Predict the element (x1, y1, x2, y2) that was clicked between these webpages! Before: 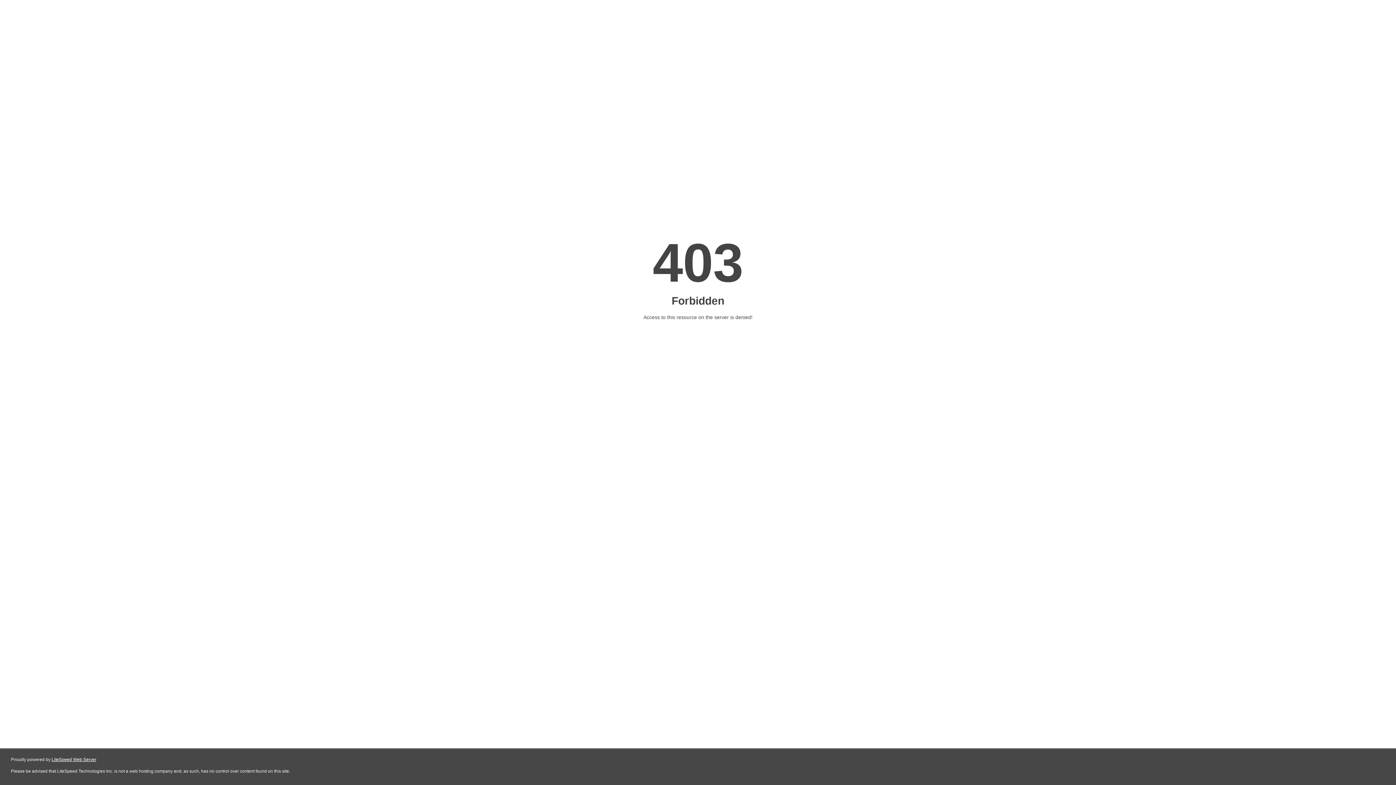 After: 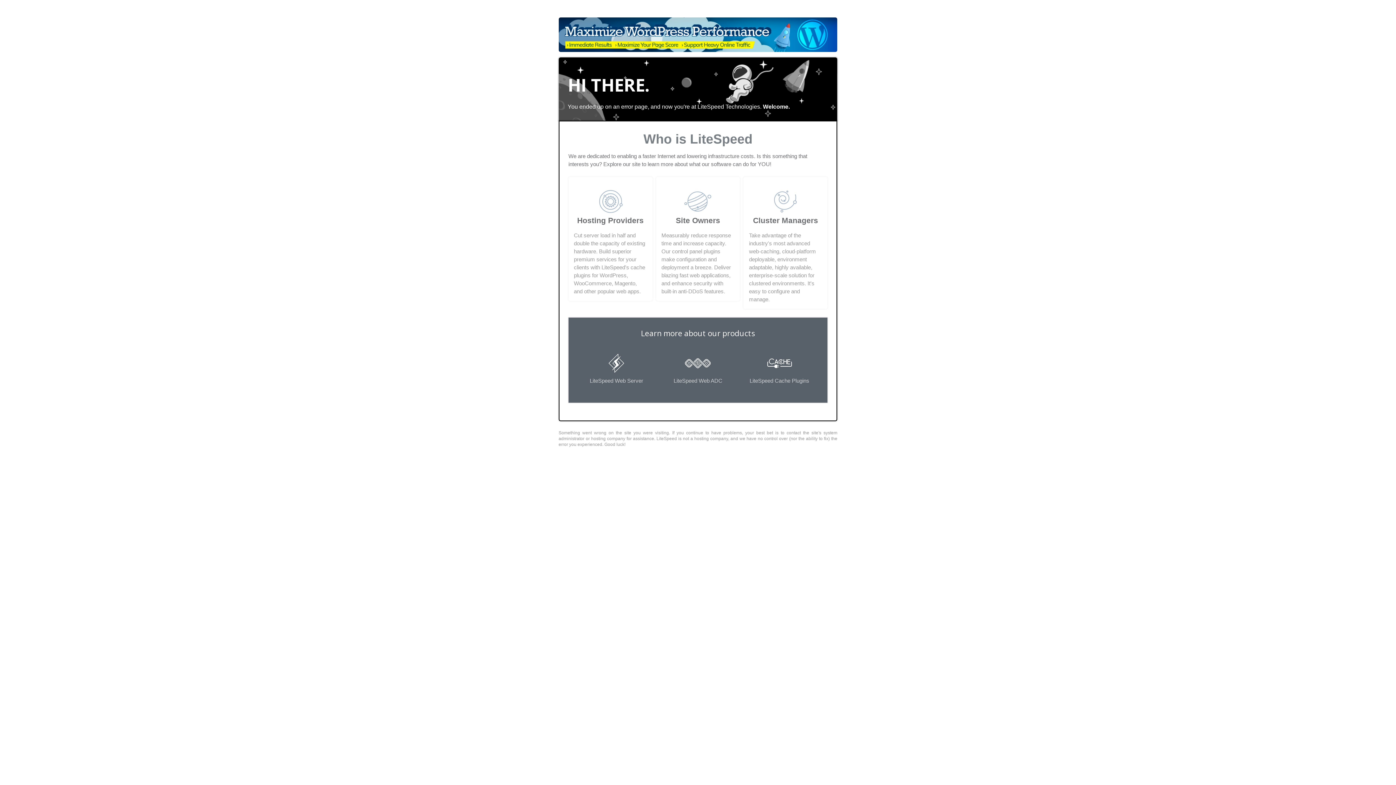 Action: bbox: (51, 757, 96, 762) label: LiteSpeed Web Server